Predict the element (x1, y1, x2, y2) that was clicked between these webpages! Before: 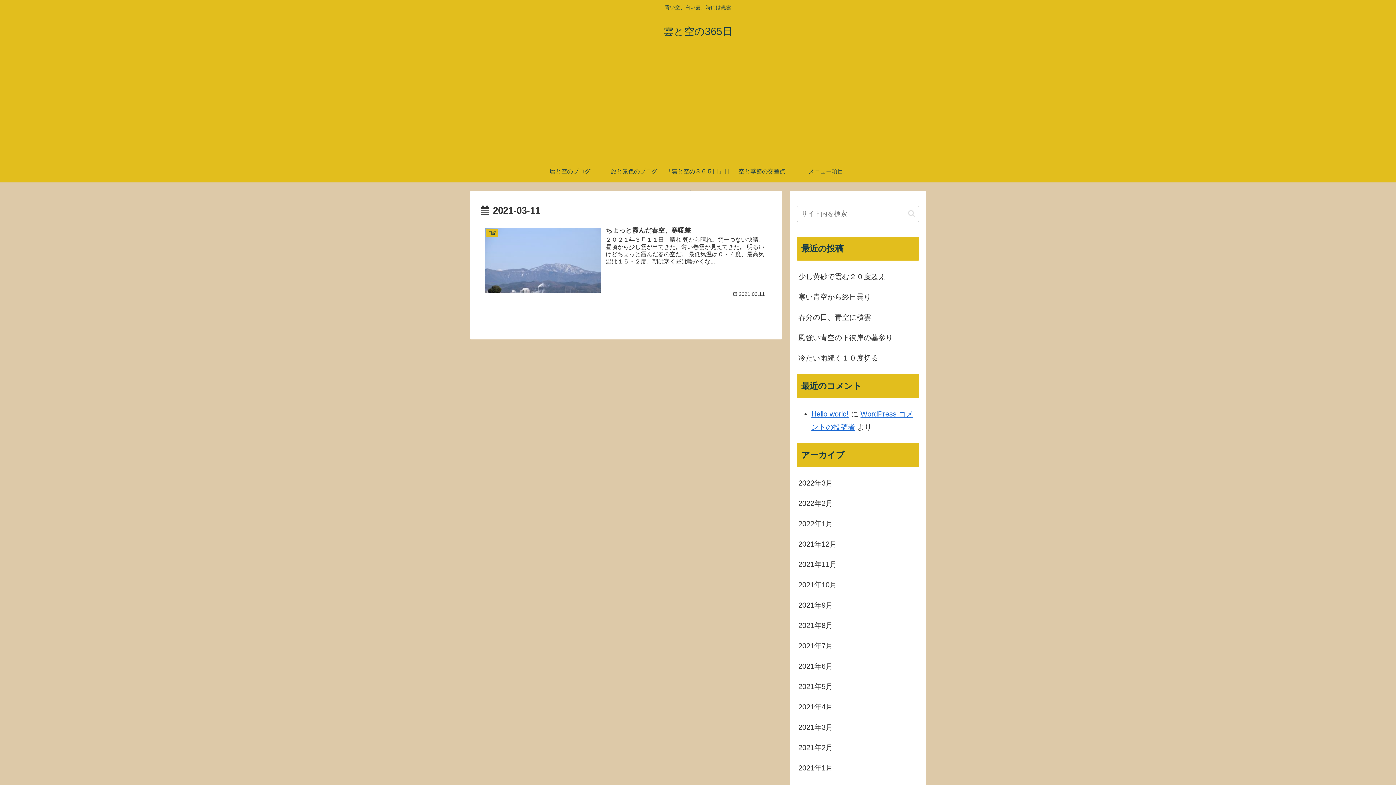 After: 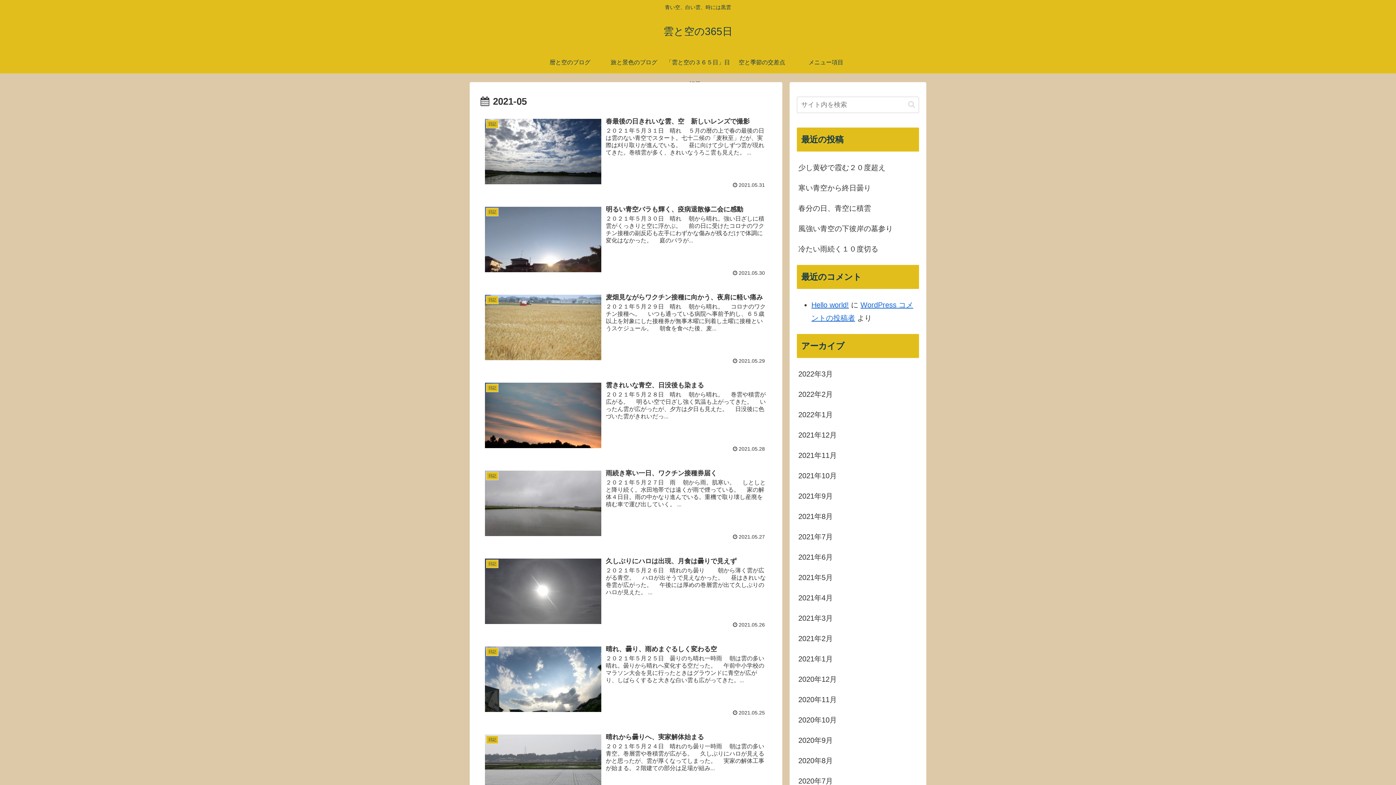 Action: bbox: (797, 676, 919, 697) label: 2021年5月